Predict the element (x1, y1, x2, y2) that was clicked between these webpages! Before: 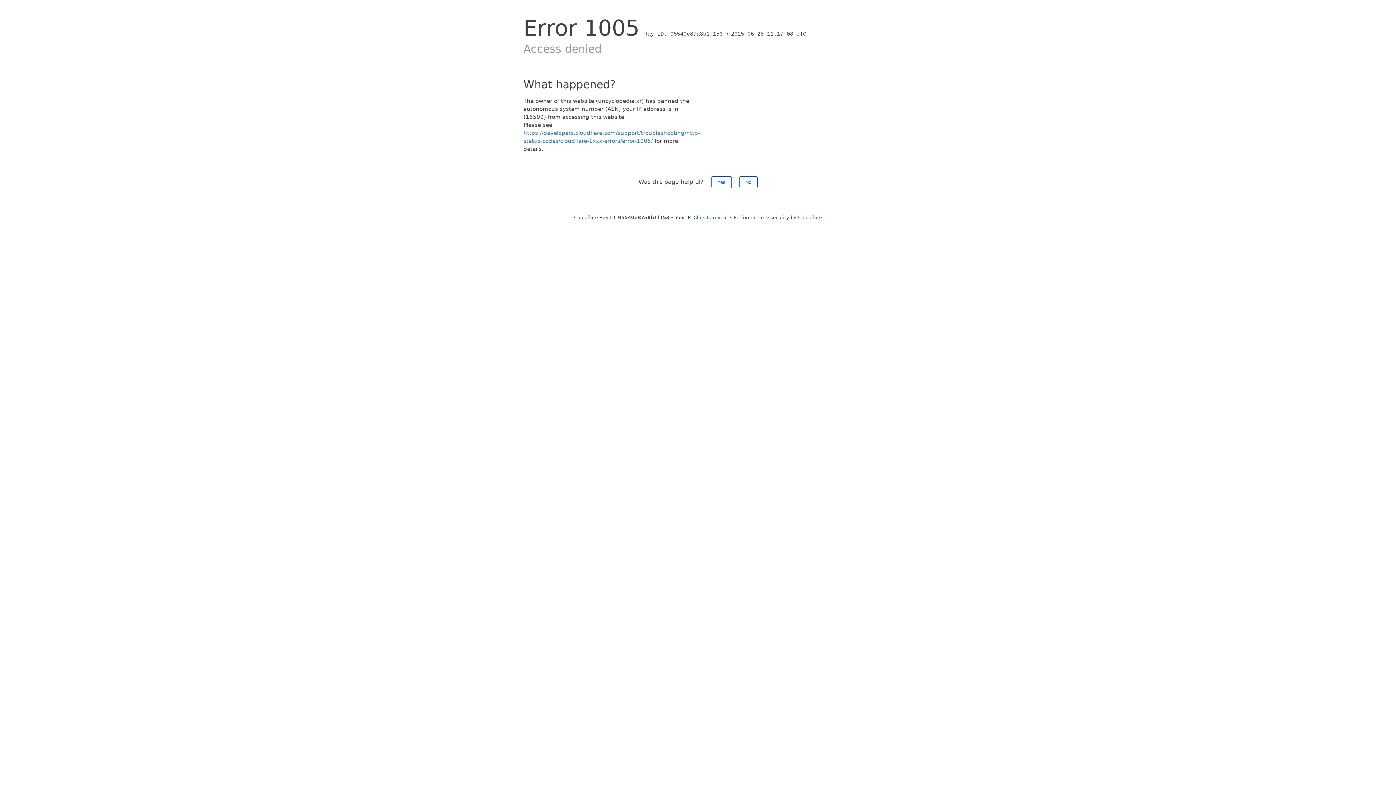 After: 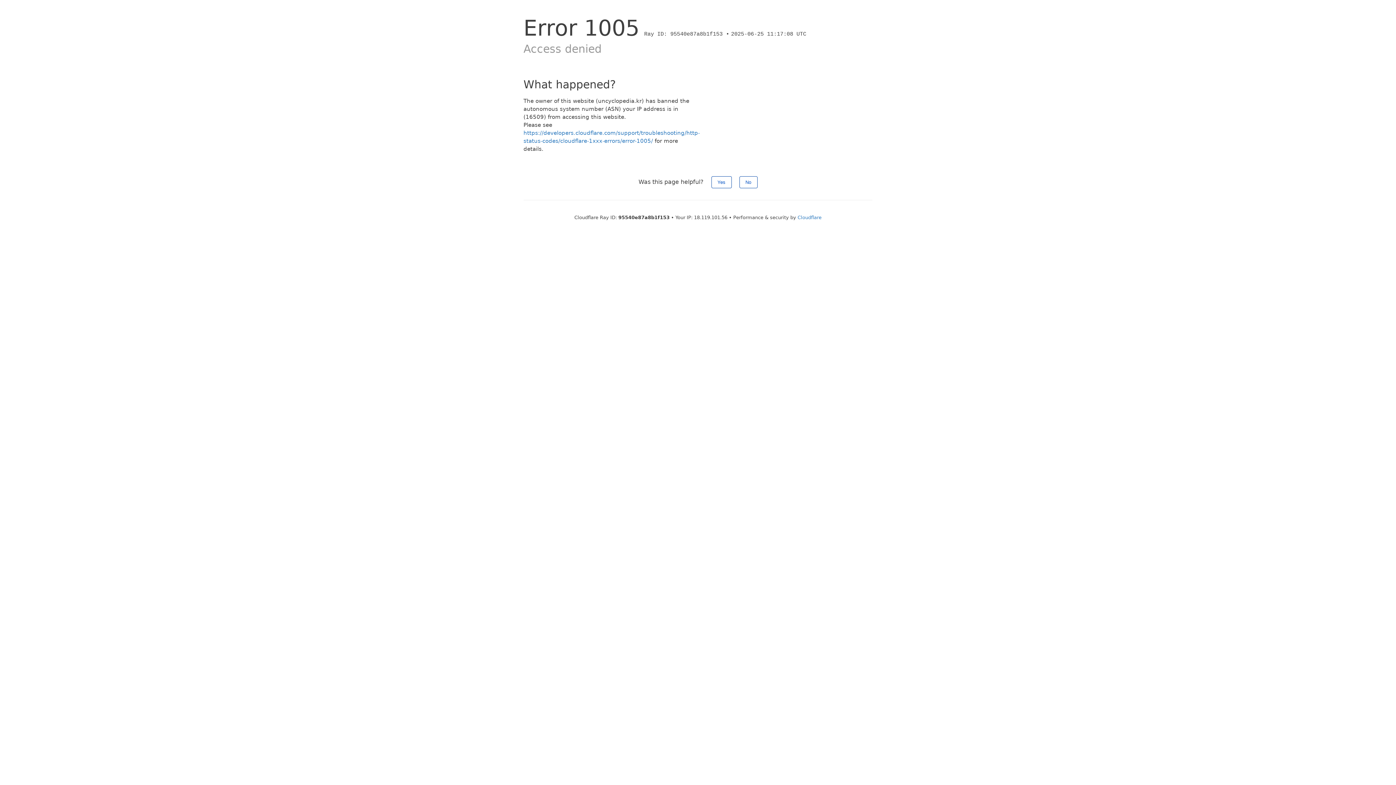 Action: bbox: (693, 214, 728, 220) label: Click to reveal